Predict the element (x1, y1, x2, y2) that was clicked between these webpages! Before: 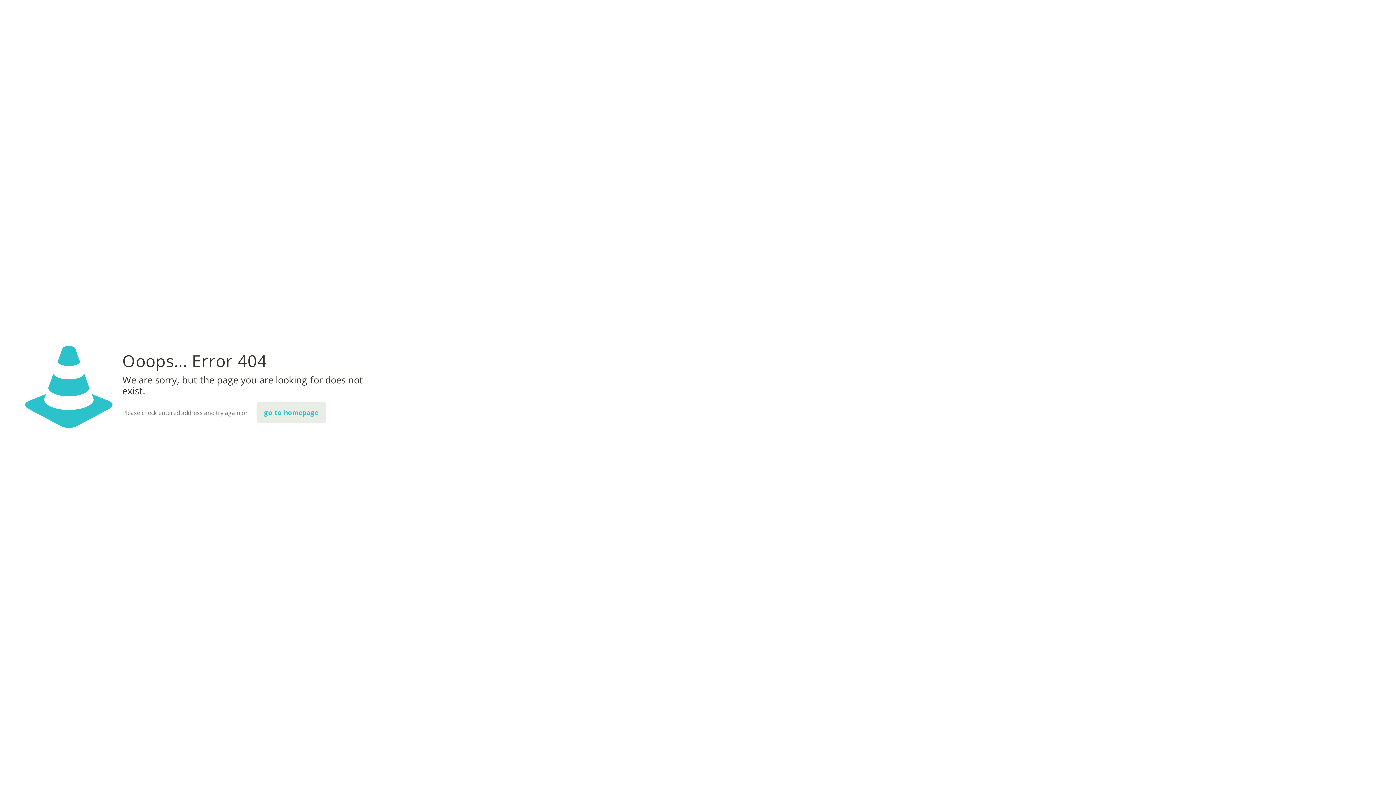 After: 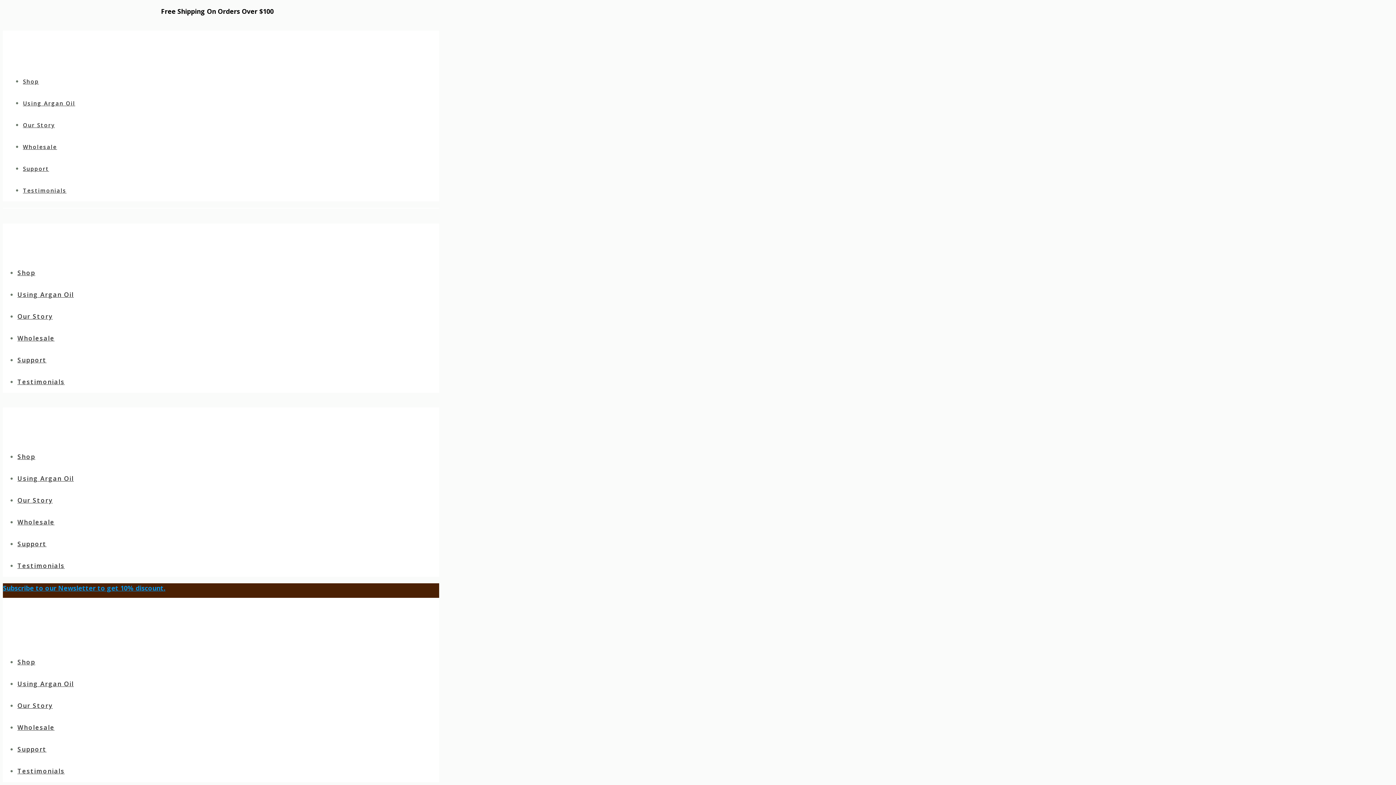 Action: label: go to homepage bbox: (256, 402, 326, 422)